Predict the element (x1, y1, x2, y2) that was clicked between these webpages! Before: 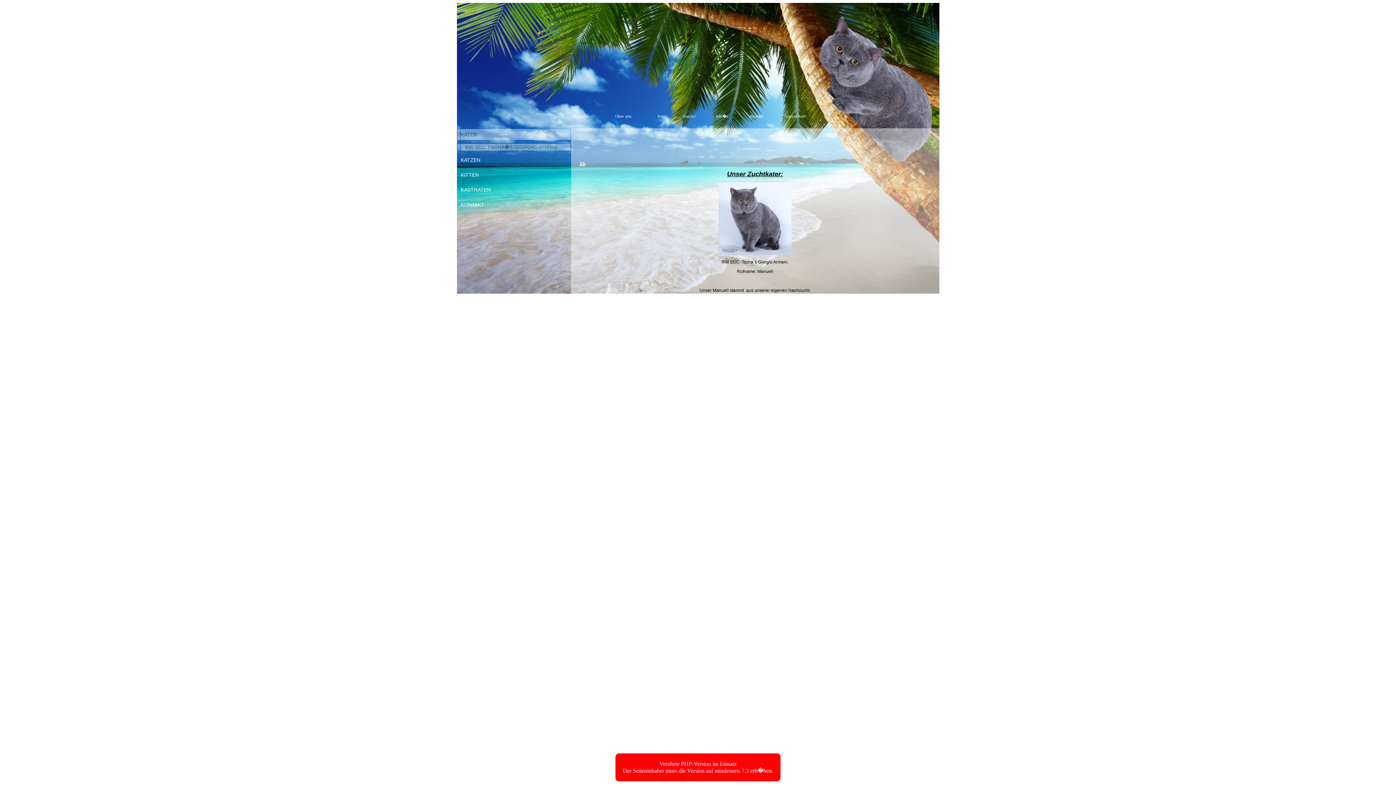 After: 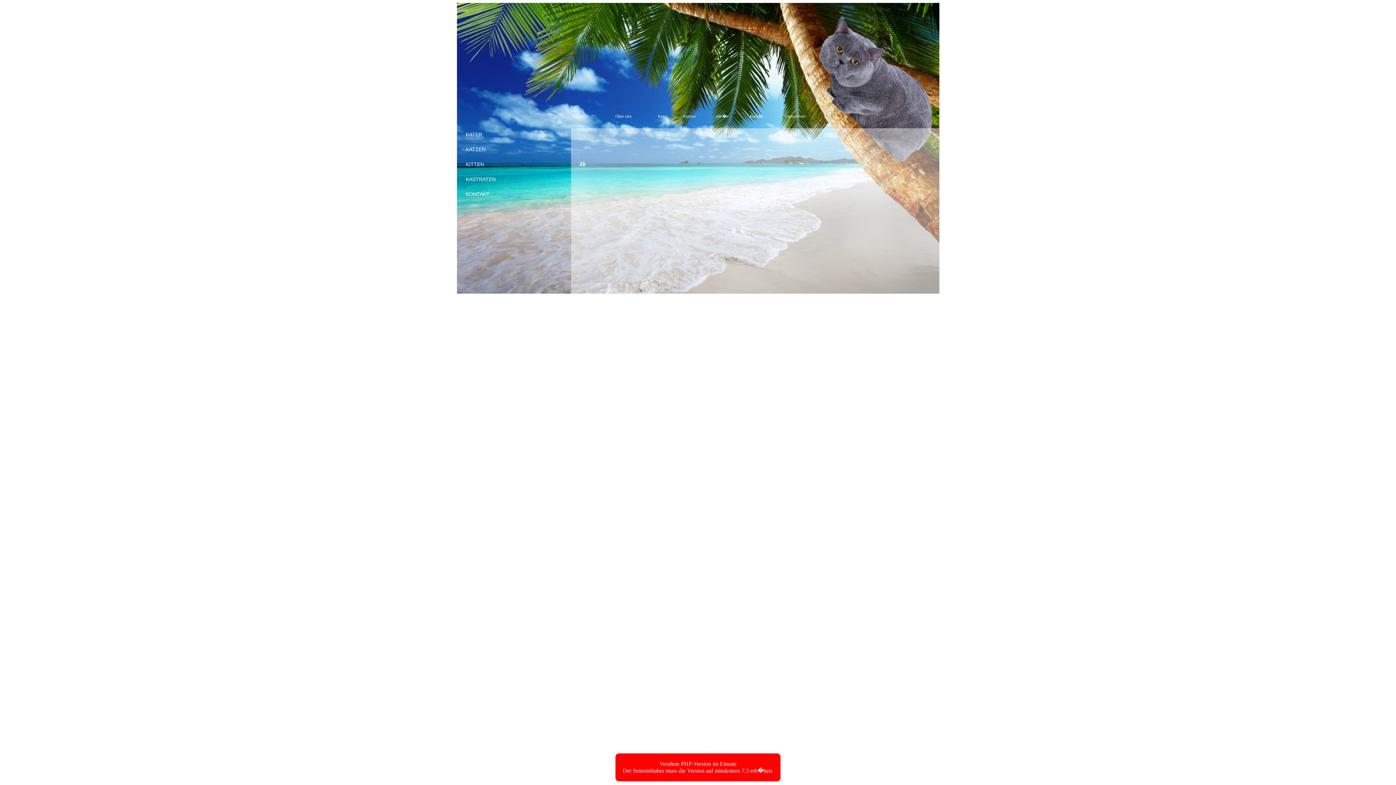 Action: label: Impressum bbox: (785, 114, 805, 118)